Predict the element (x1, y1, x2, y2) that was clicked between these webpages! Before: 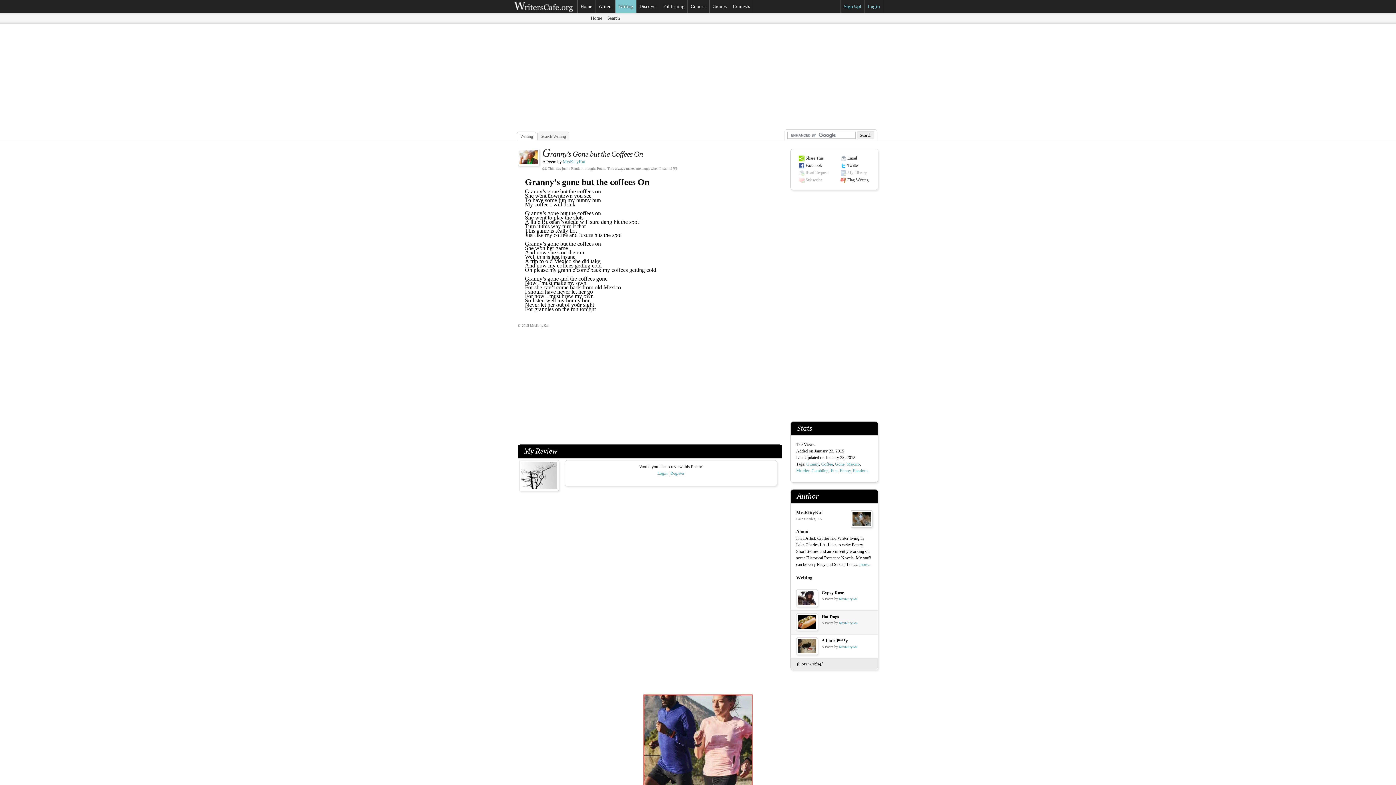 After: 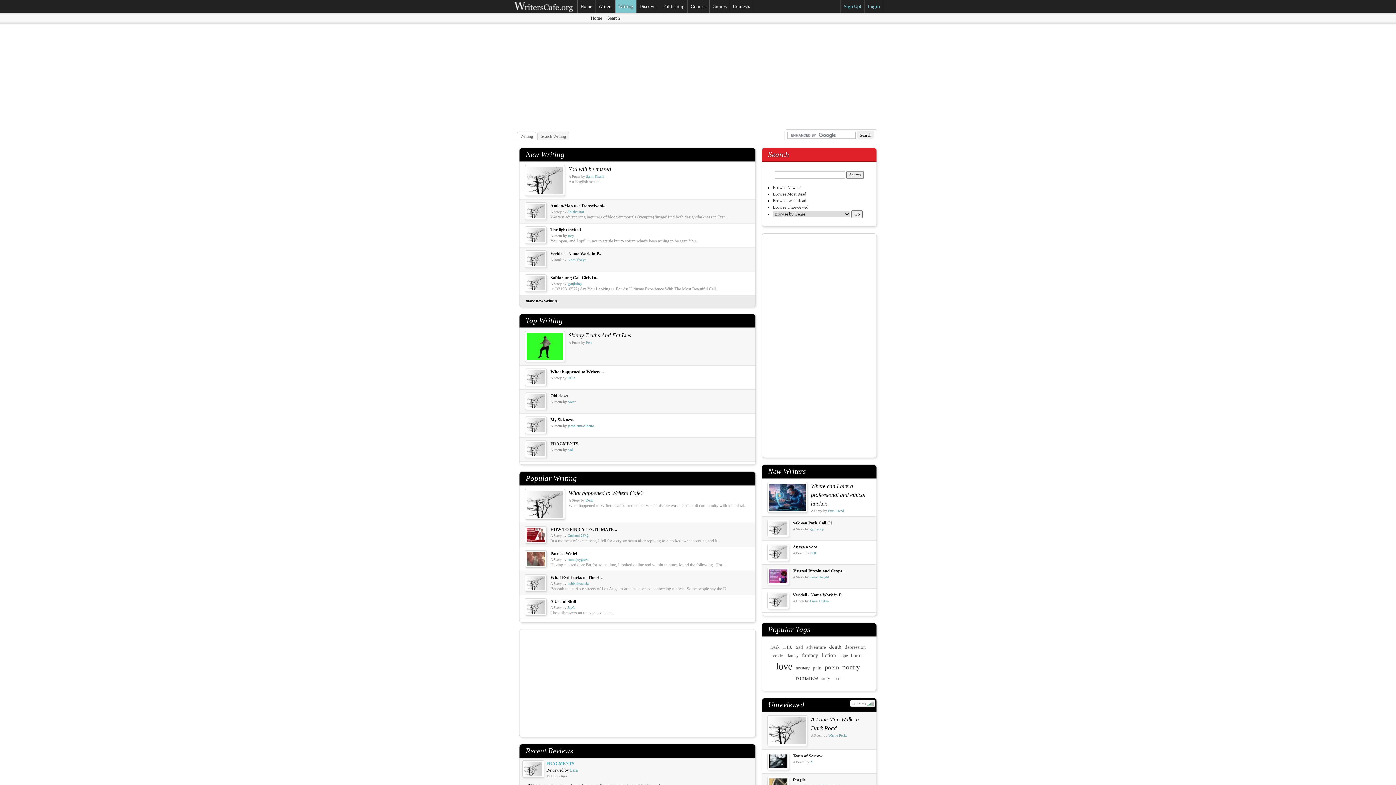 Action: label: Writing bbox: (517, 132, 536, 140)